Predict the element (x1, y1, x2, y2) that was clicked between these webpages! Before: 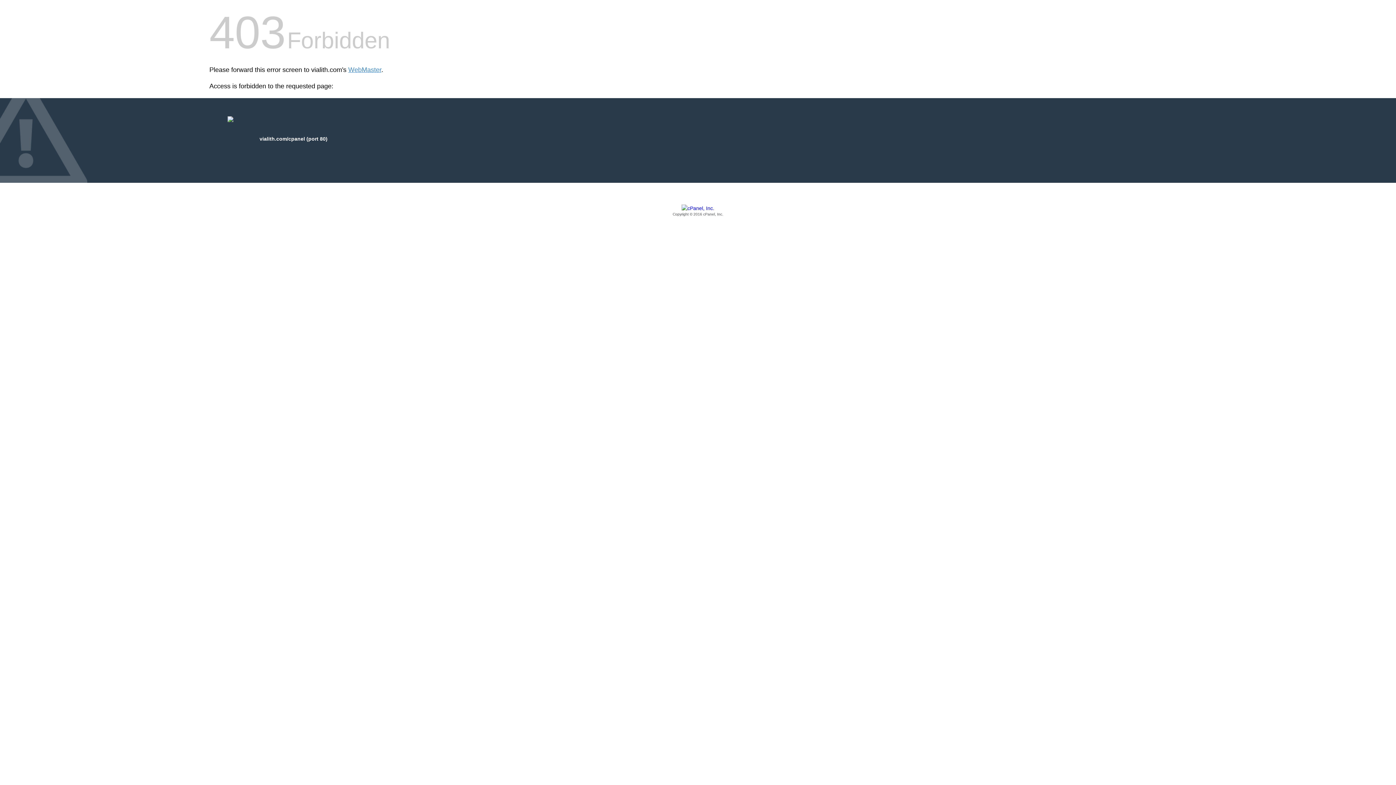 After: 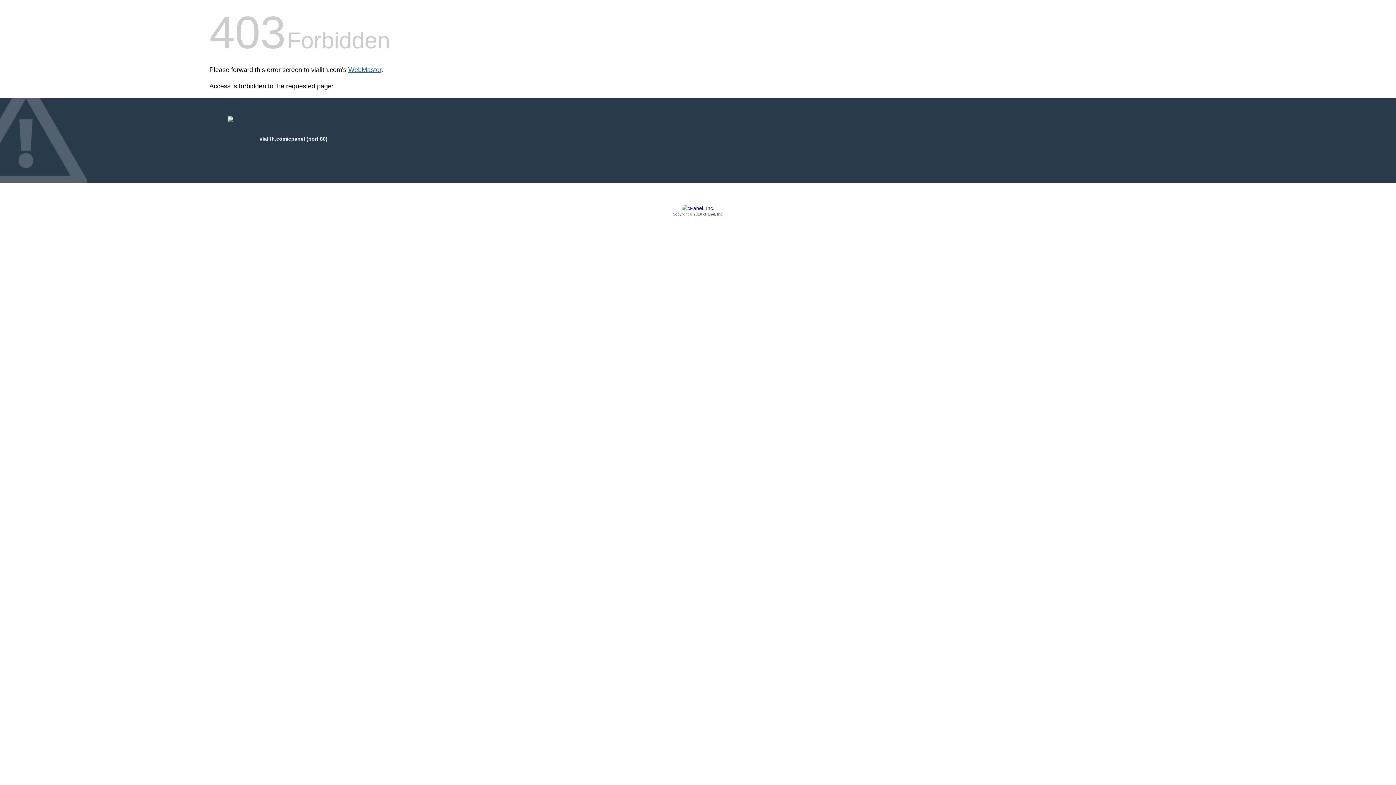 Action: bbox: (348, 66, 381, 73) label: WebMaster